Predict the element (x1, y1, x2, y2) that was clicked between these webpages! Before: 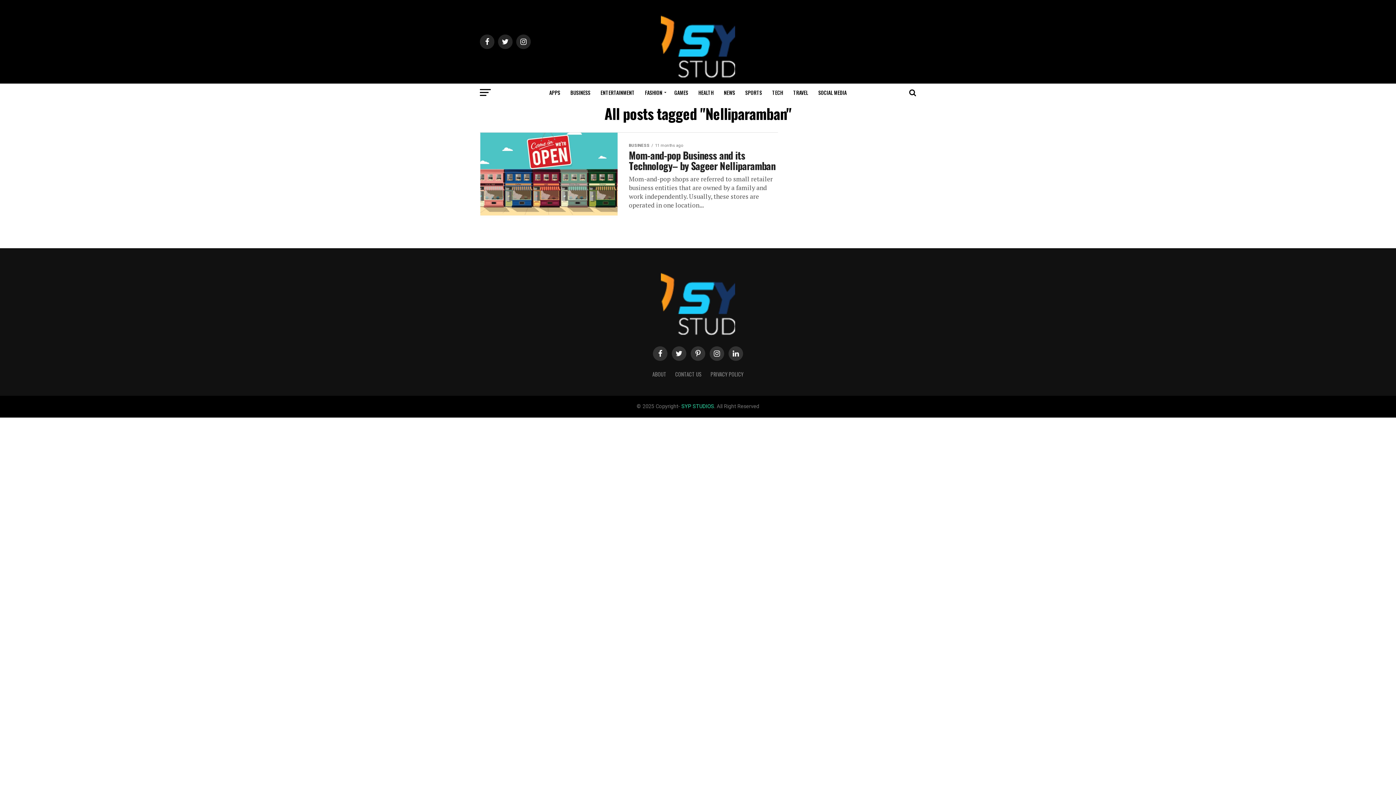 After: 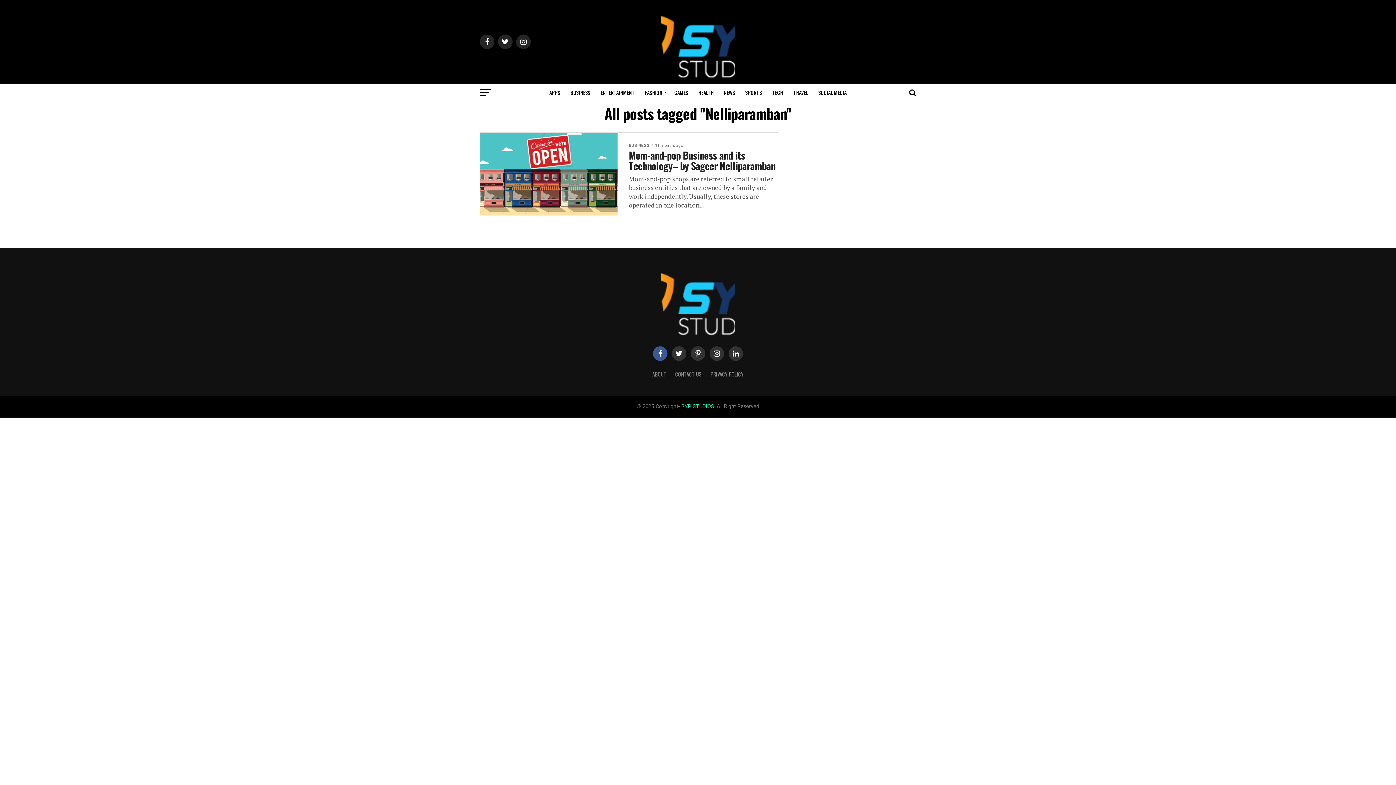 Action: bbox: (653, 346, 667, 361)